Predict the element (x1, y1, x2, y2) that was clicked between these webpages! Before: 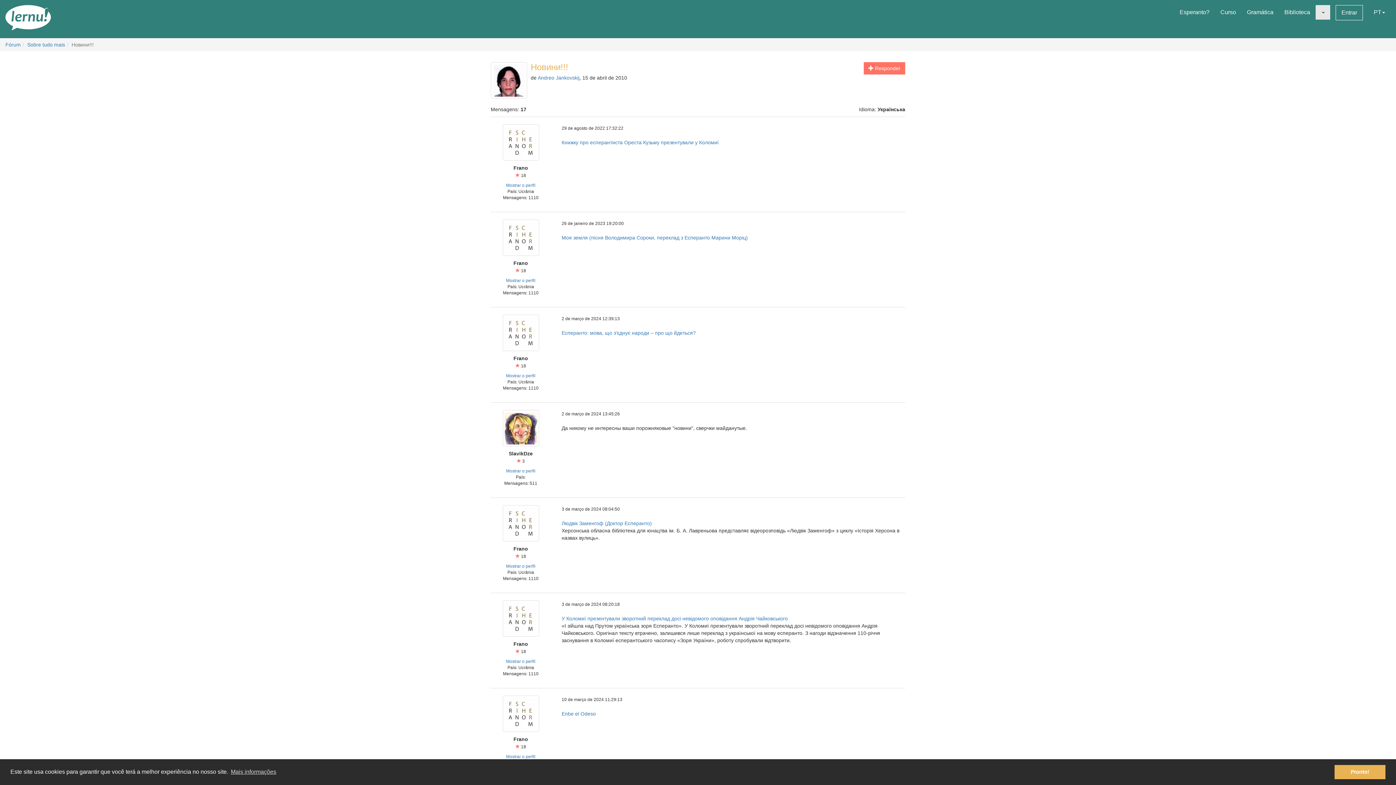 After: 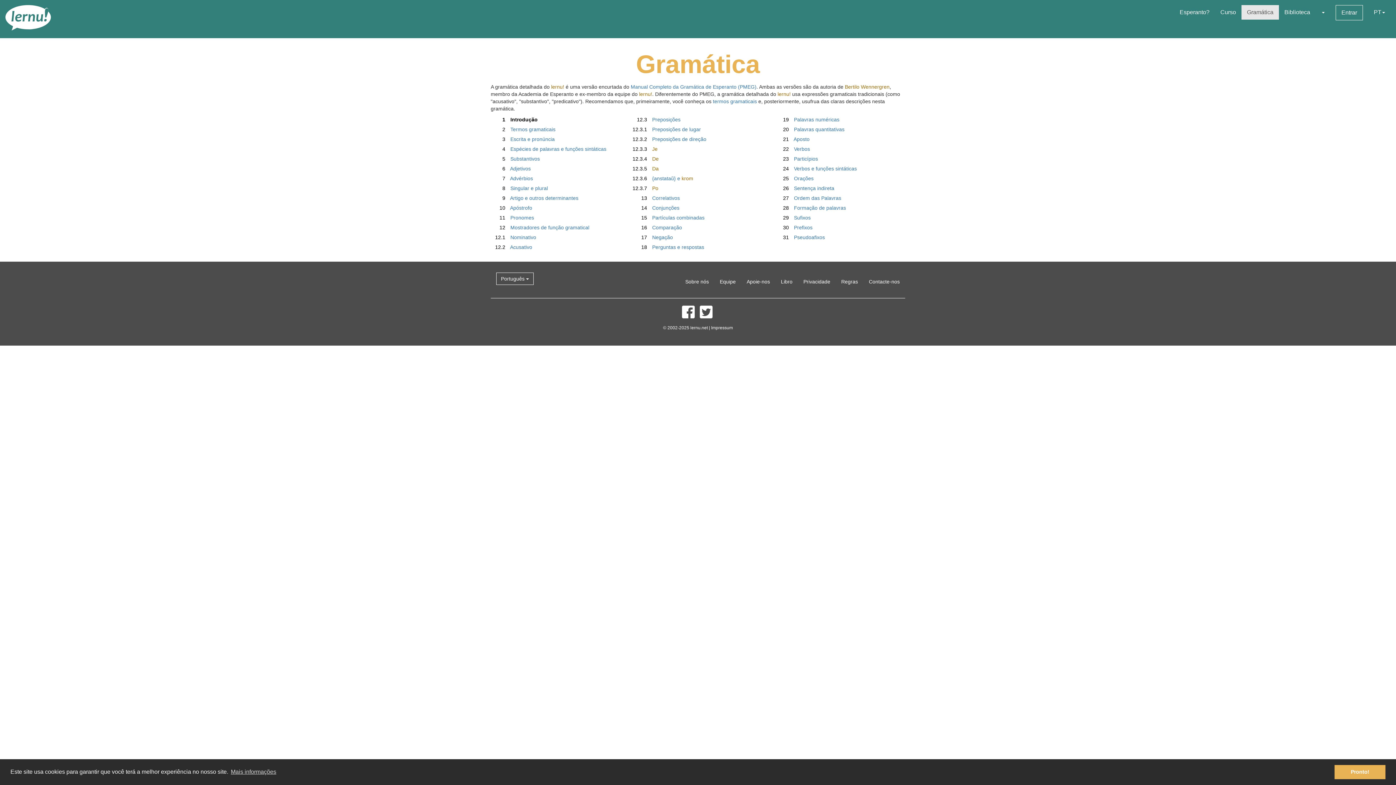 Action: label: Gramática bbox: (1241, 5, 1279, 19)